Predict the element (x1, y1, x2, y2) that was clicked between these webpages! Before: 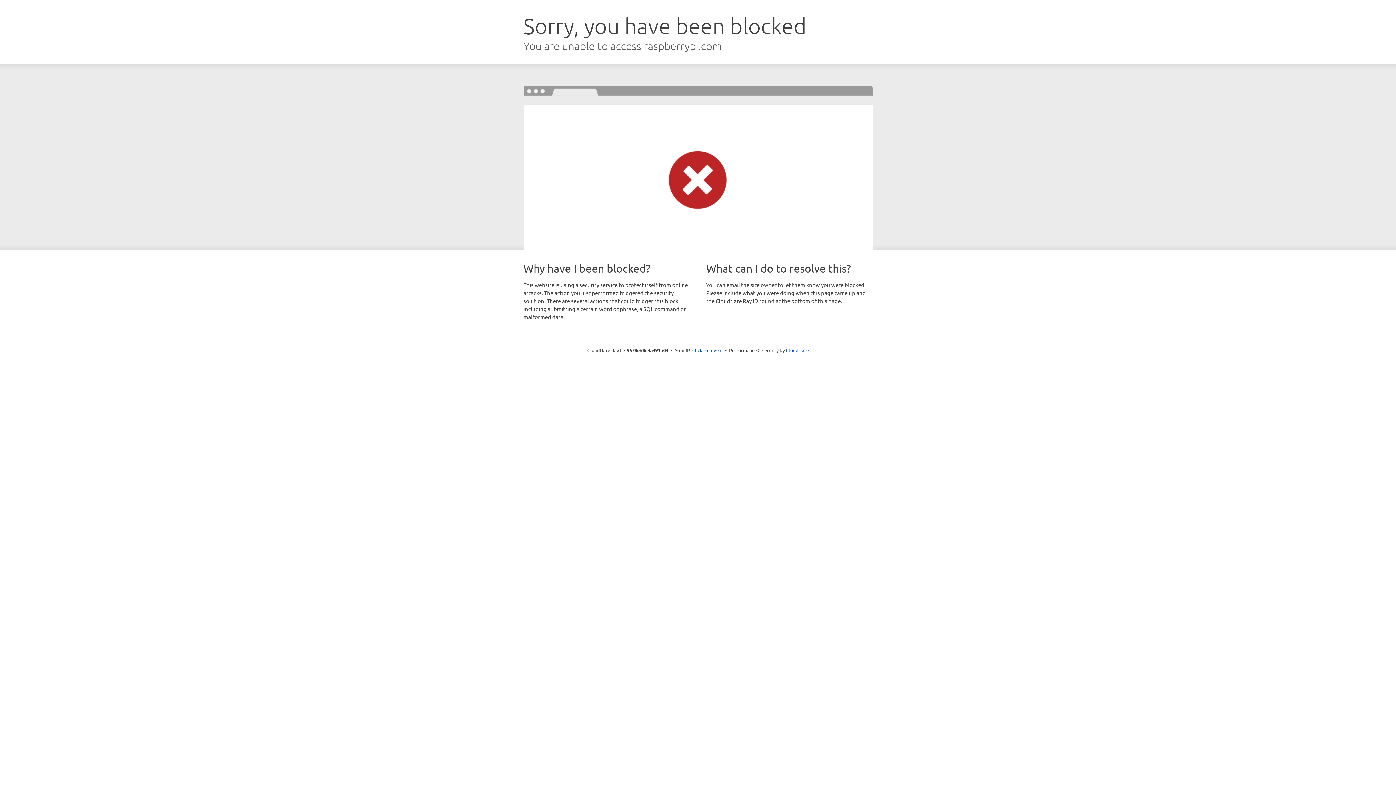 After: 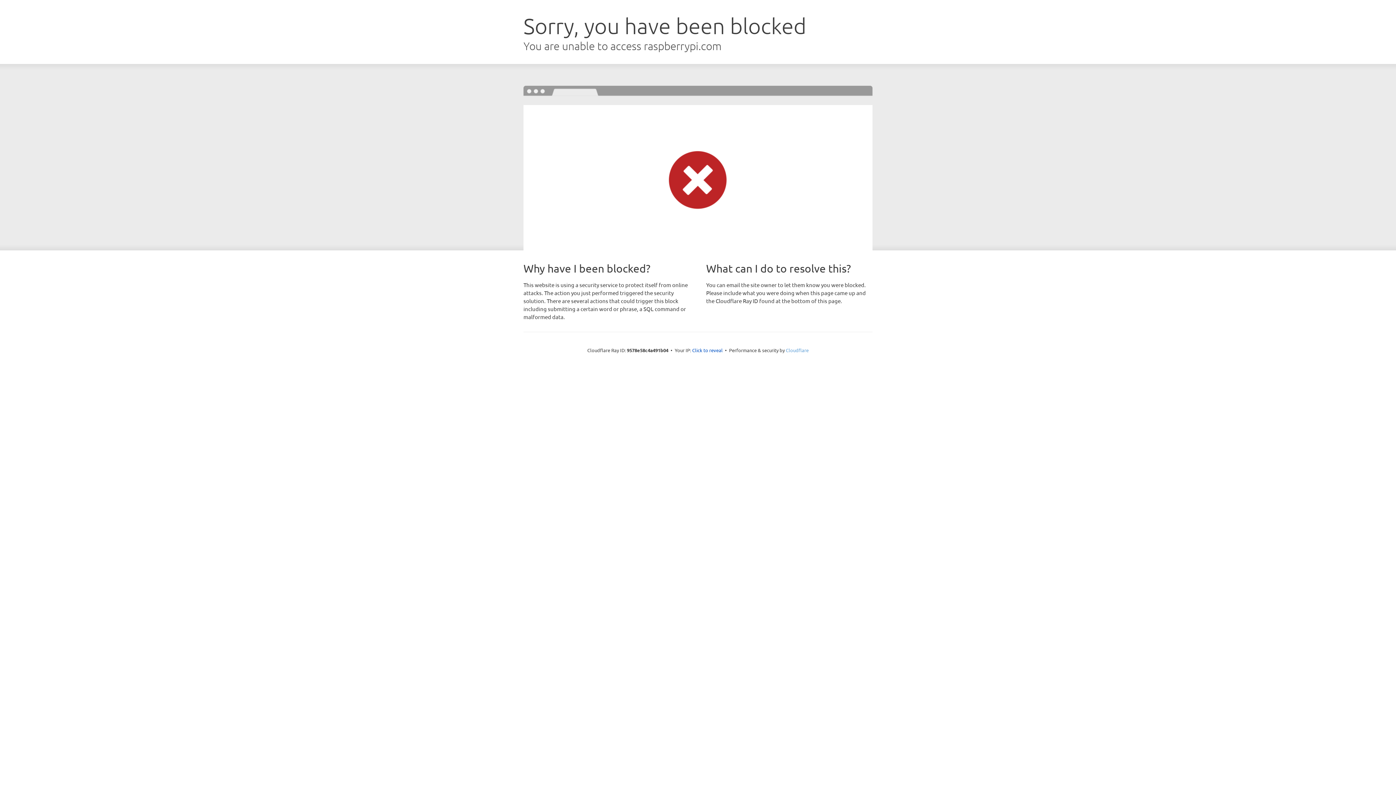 Action: bbox: (786, 347, 808, 353) label: Cloudflare